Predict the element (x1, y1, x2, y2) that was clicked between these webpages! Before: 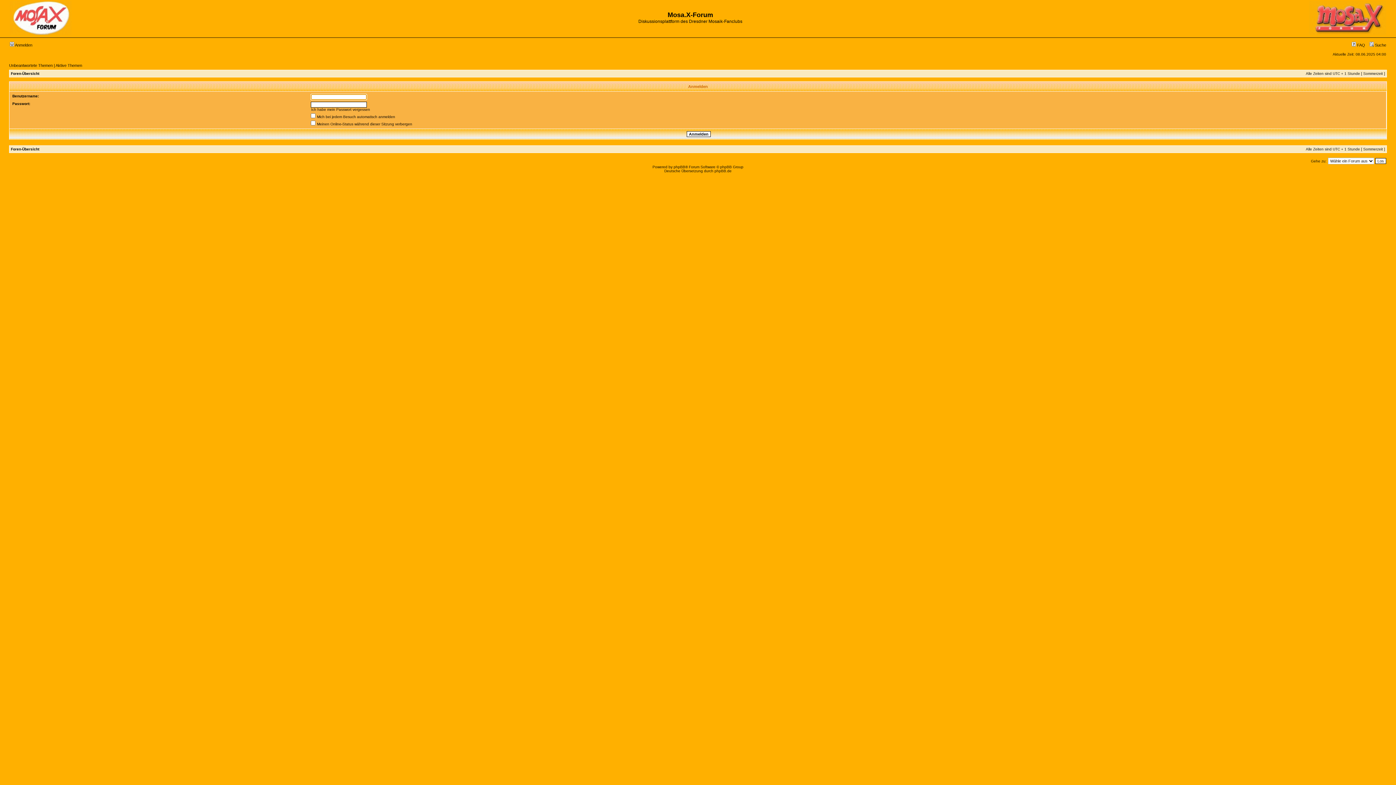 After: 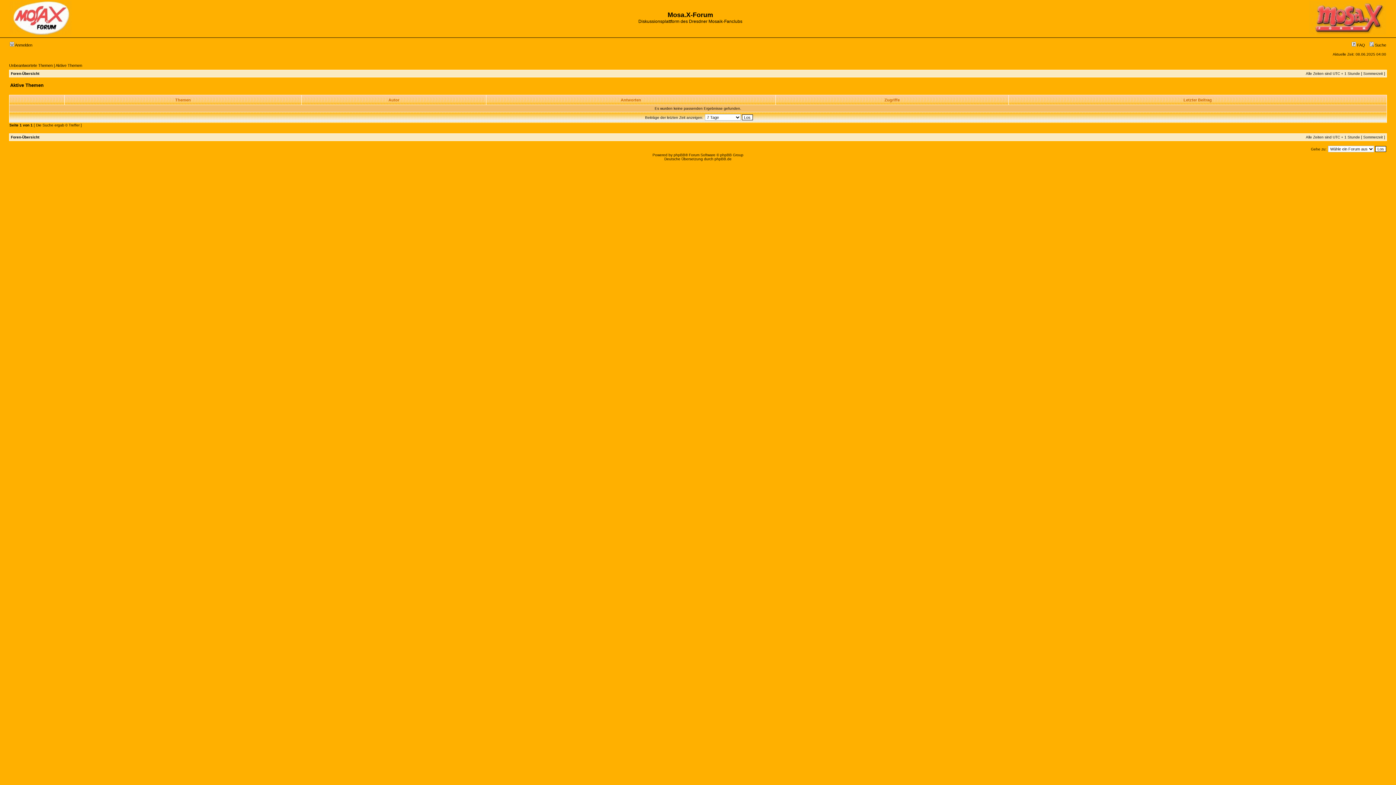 Action: bbox: (55, 63, 82, 67) label: Aktive Themen